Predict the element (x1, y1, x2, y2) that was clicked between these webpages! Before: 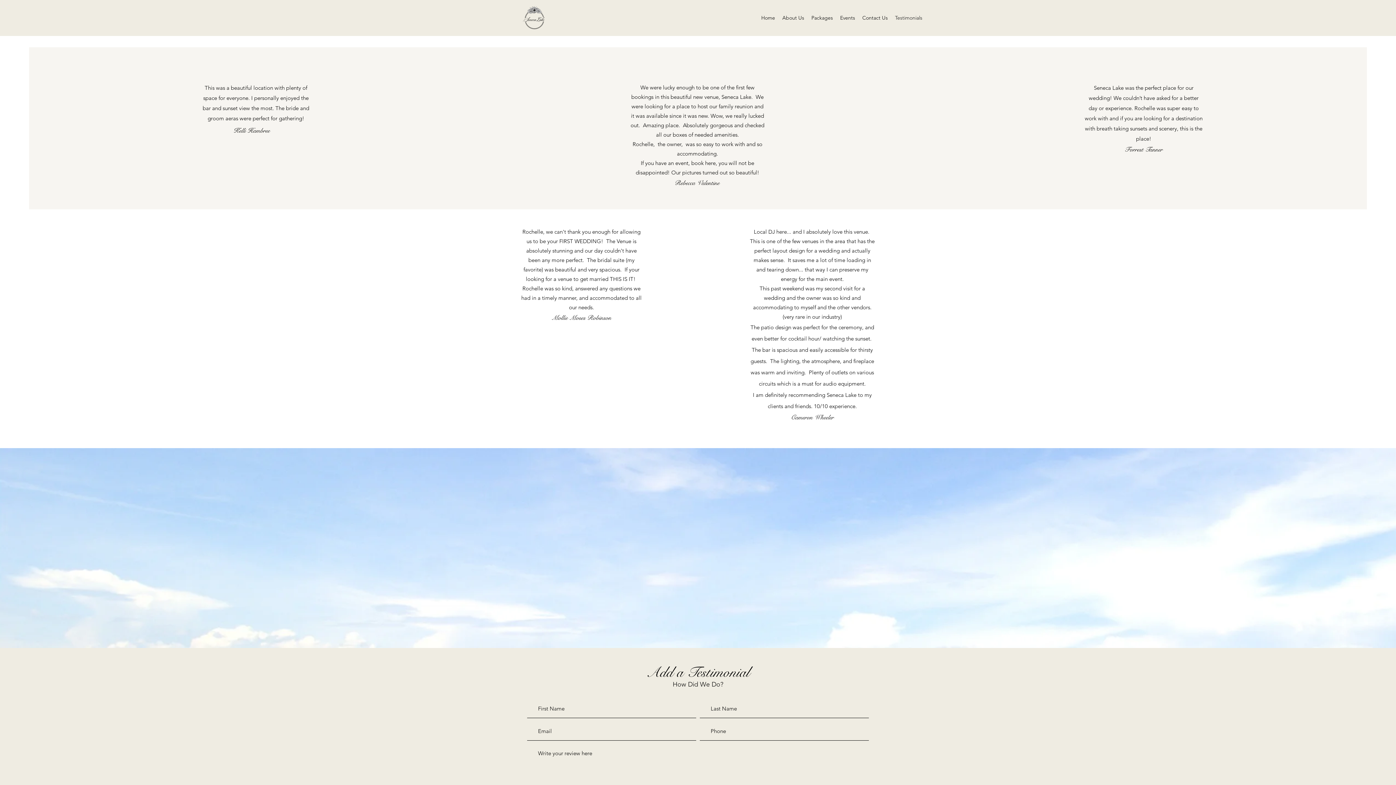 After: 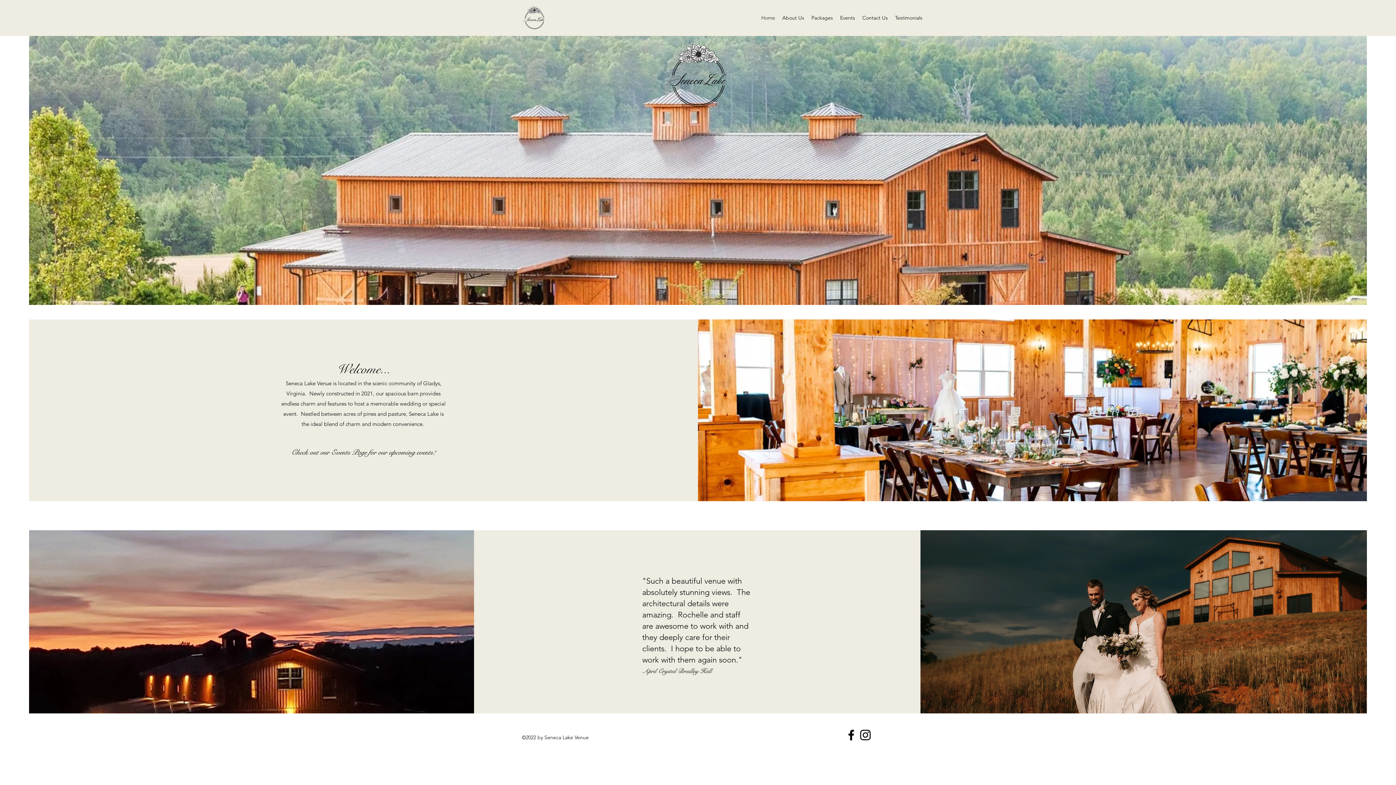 Action: bbox: (520, 3, 548, 32)